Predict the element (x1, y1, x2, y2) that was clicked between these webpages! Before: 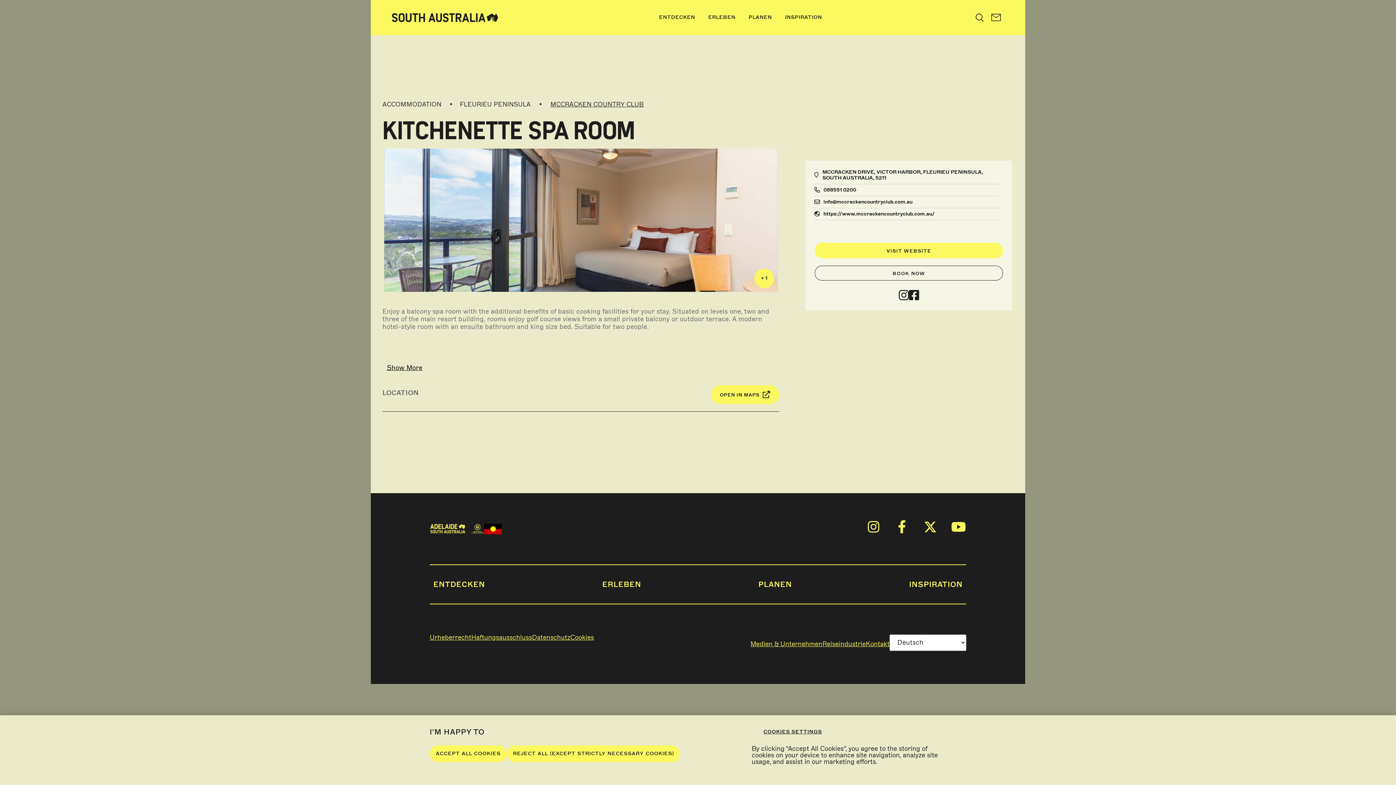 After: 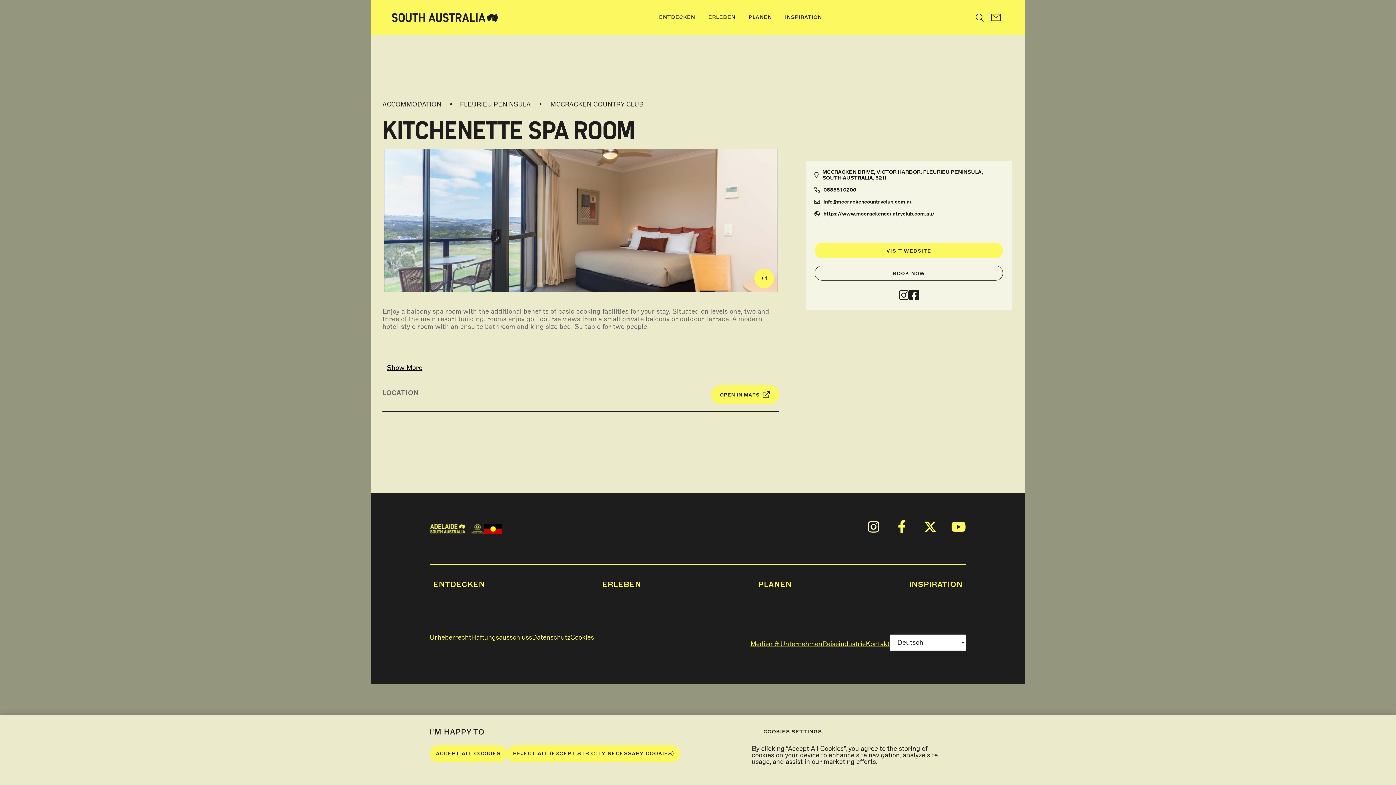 Action: bbox: (866, 519, 881, 535)